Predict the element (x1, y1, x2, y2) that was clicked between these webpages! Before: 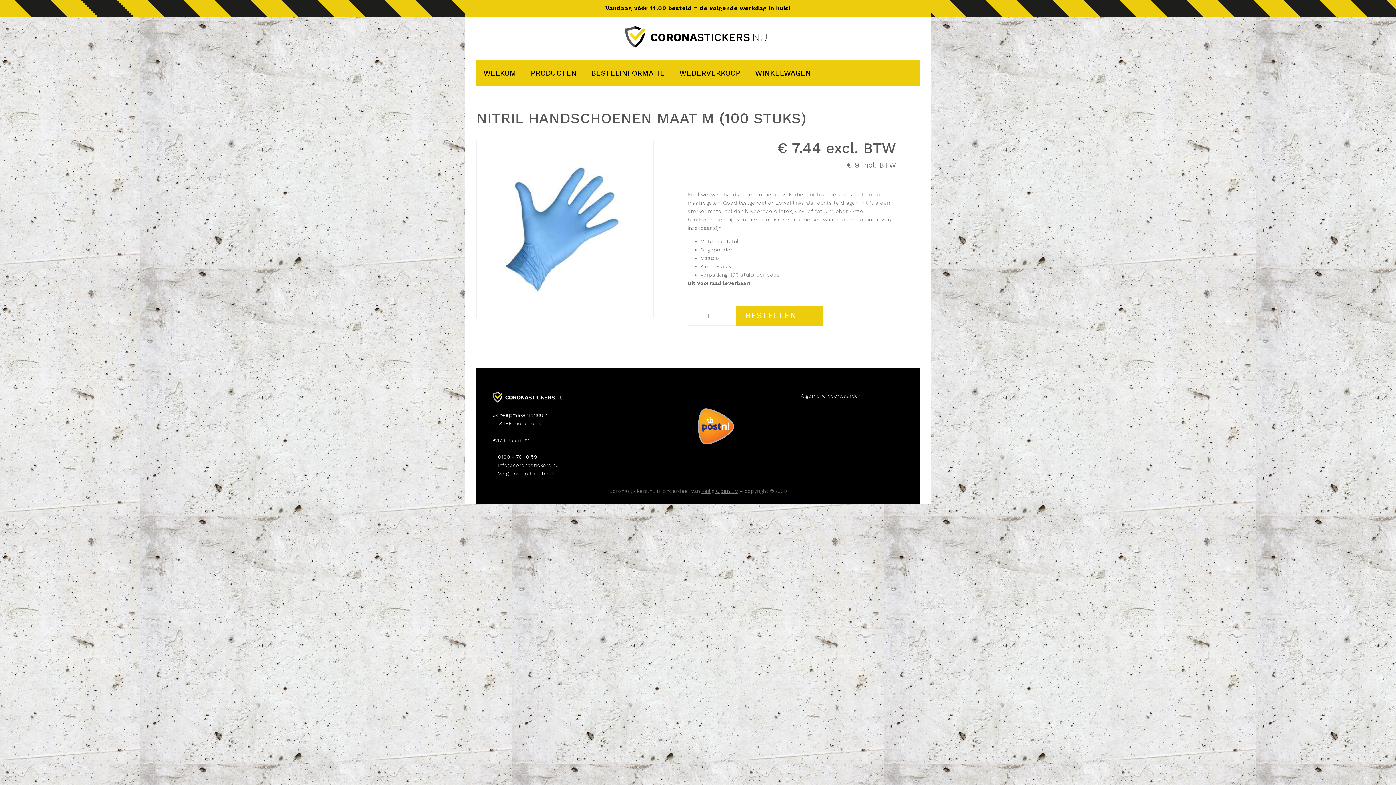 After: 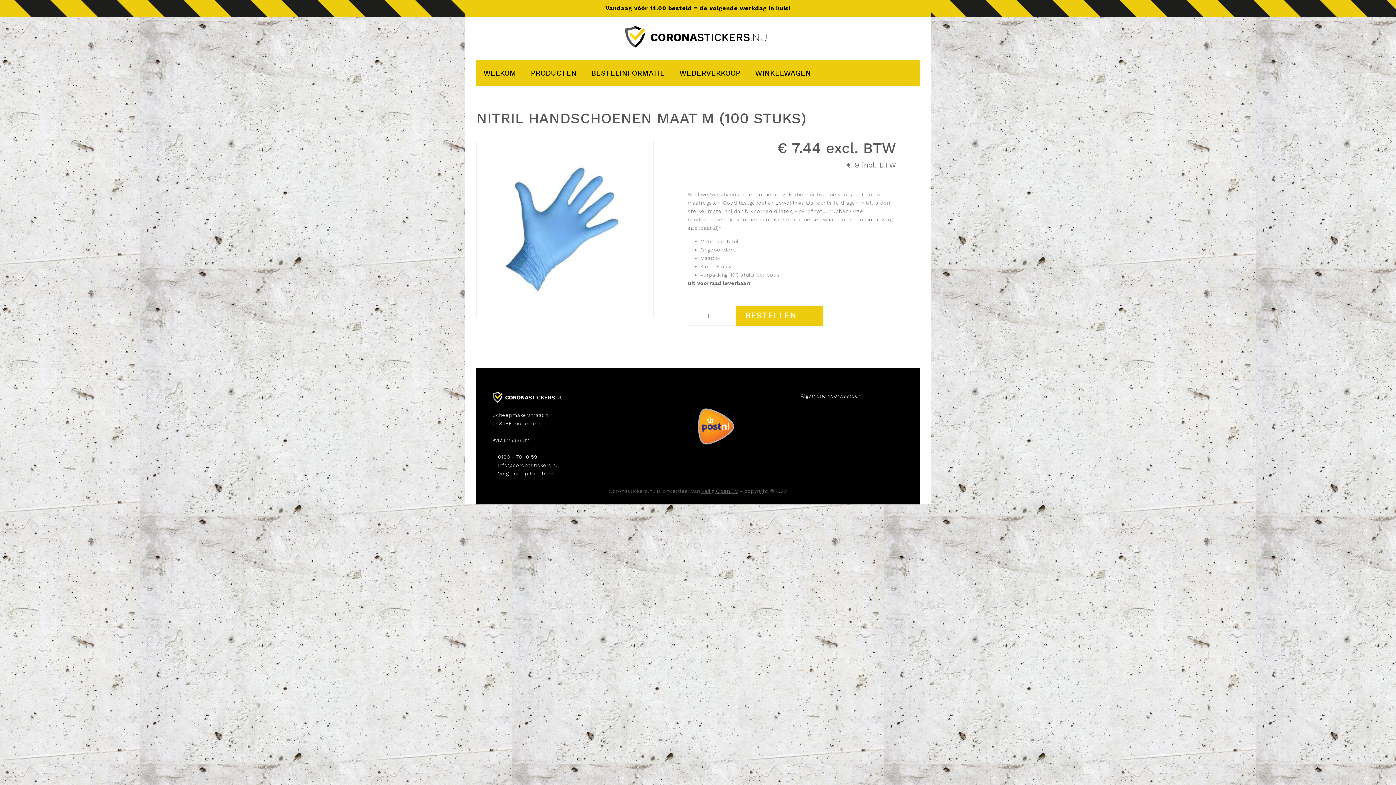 Action: bbox: (701, 488, 738, 494) label: Veilig Open BV